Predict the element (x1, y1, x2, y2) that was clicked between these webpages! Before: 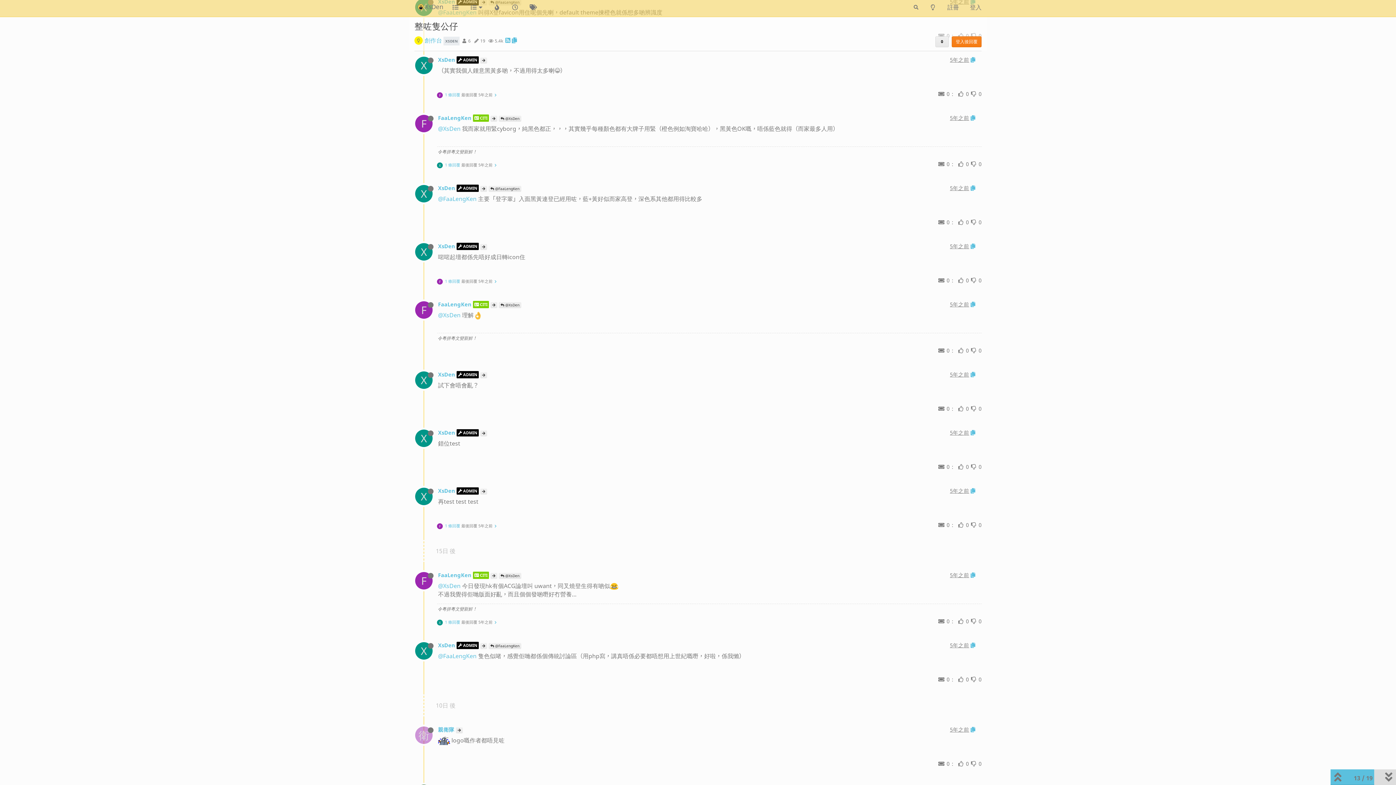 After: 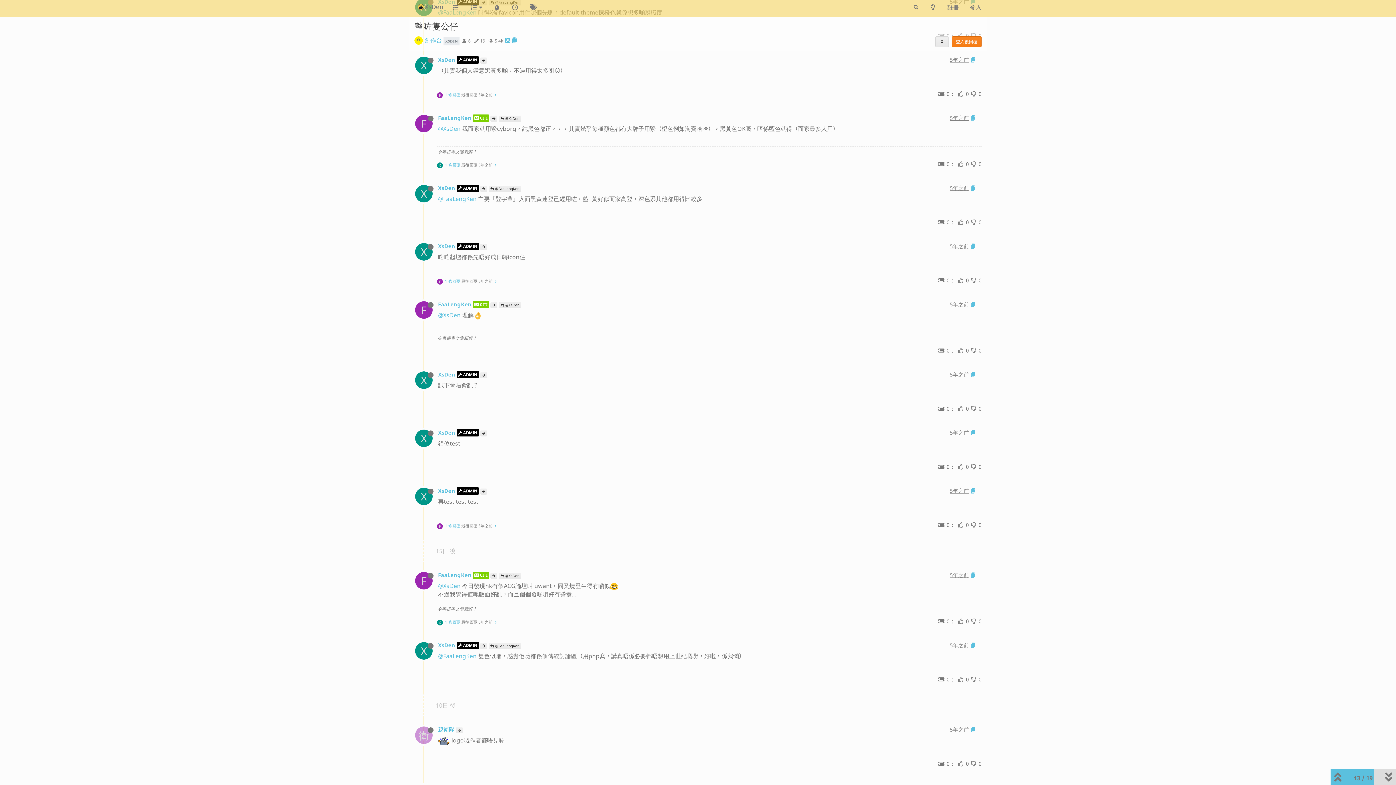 Action: label:  CITI bbox: (473, 300, 489, 308)